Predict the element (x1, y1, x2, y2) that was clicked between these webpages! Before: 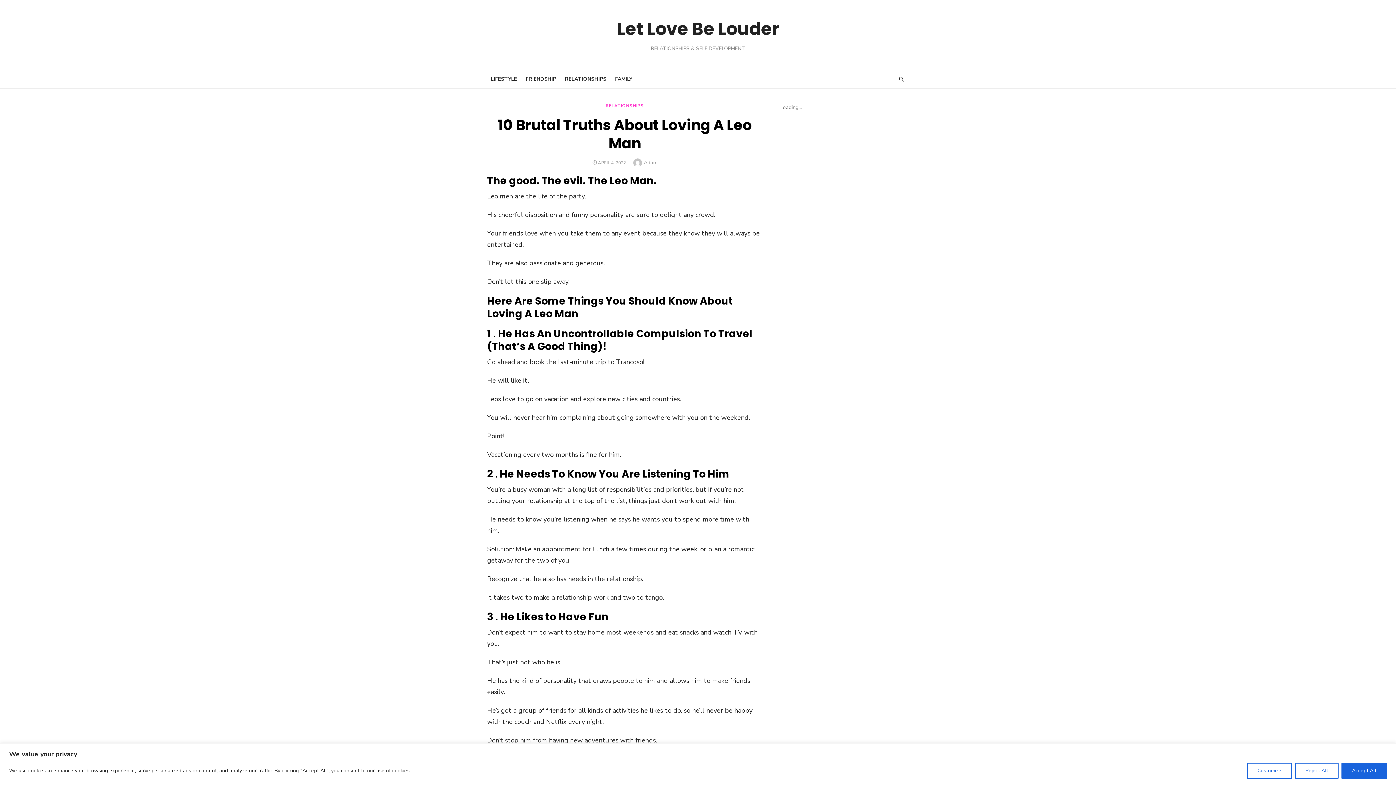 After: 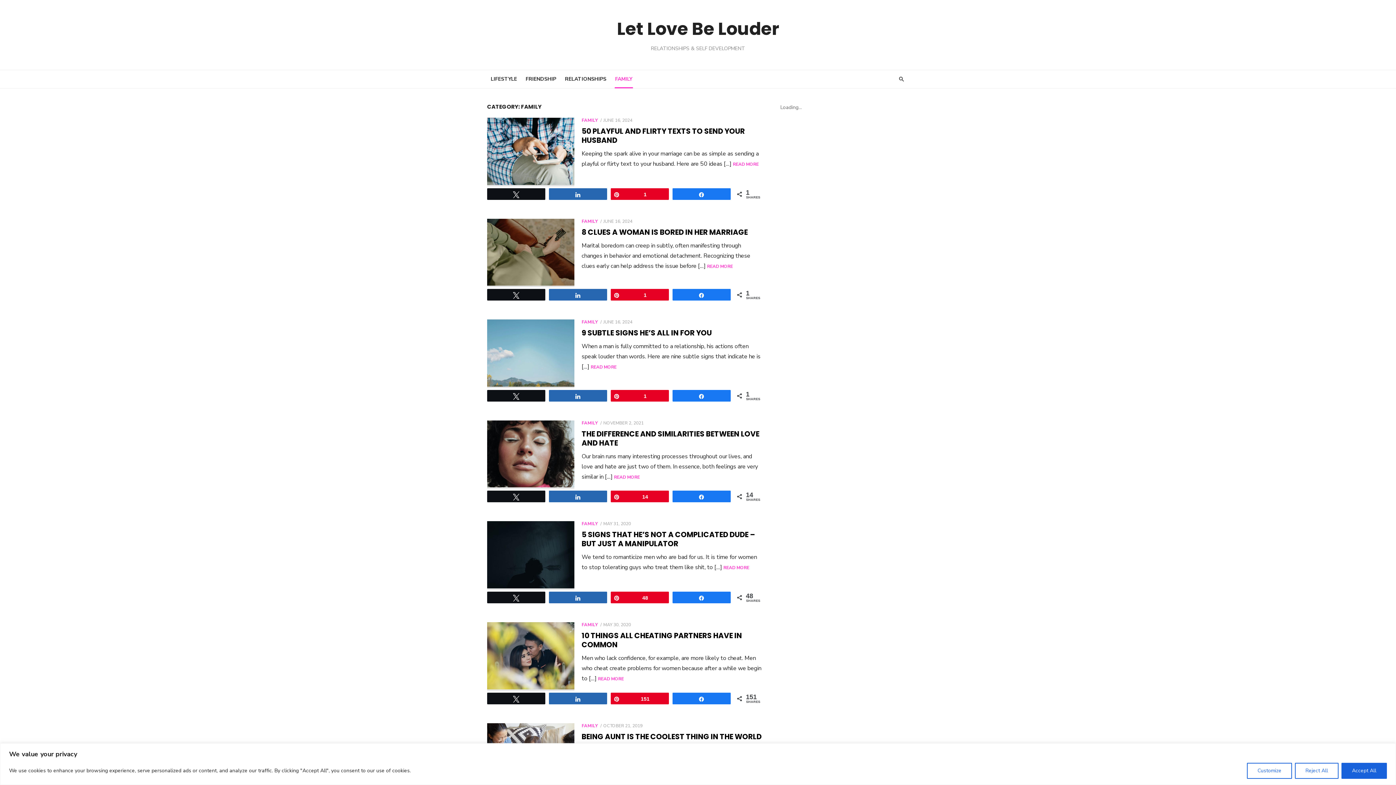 Action: bbox: (611, 72, 636, 86) label: FAMILY